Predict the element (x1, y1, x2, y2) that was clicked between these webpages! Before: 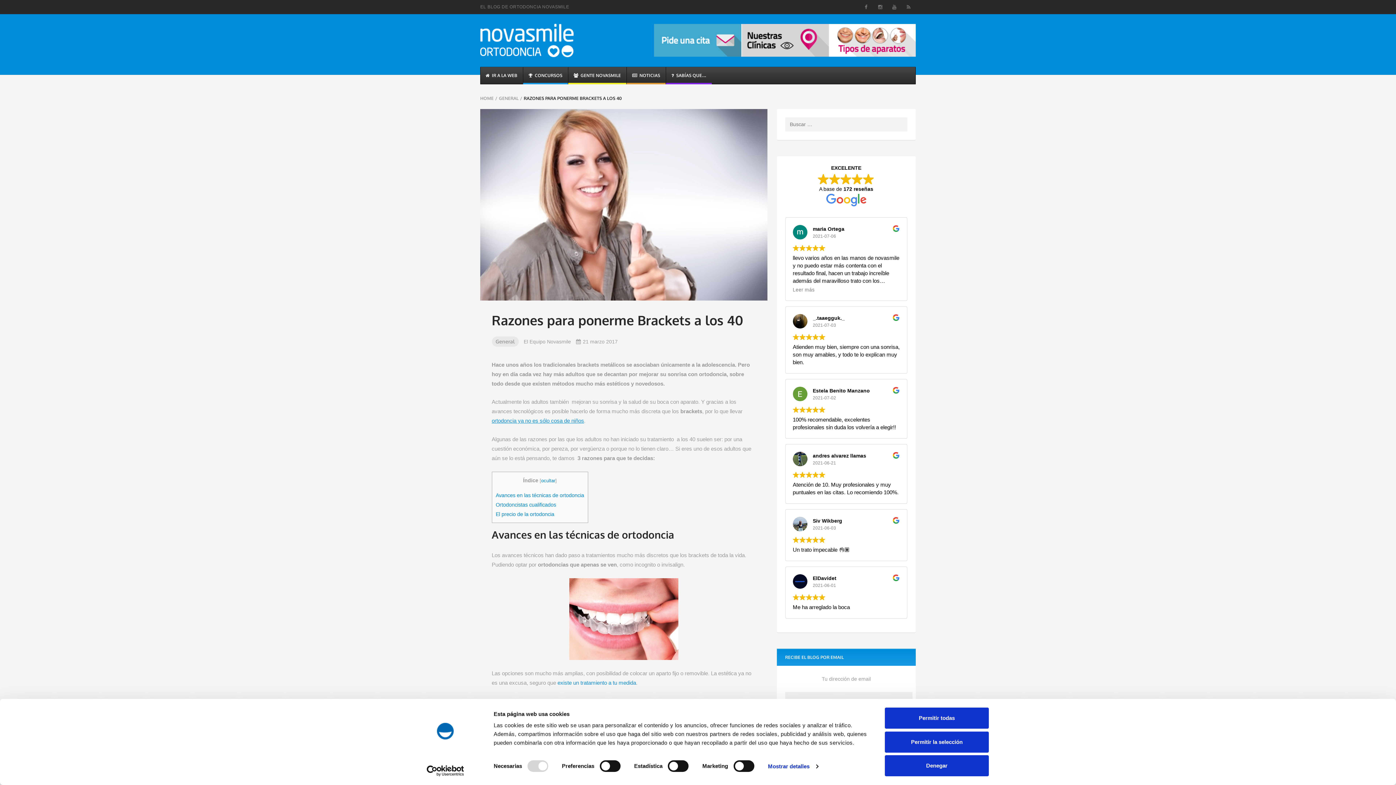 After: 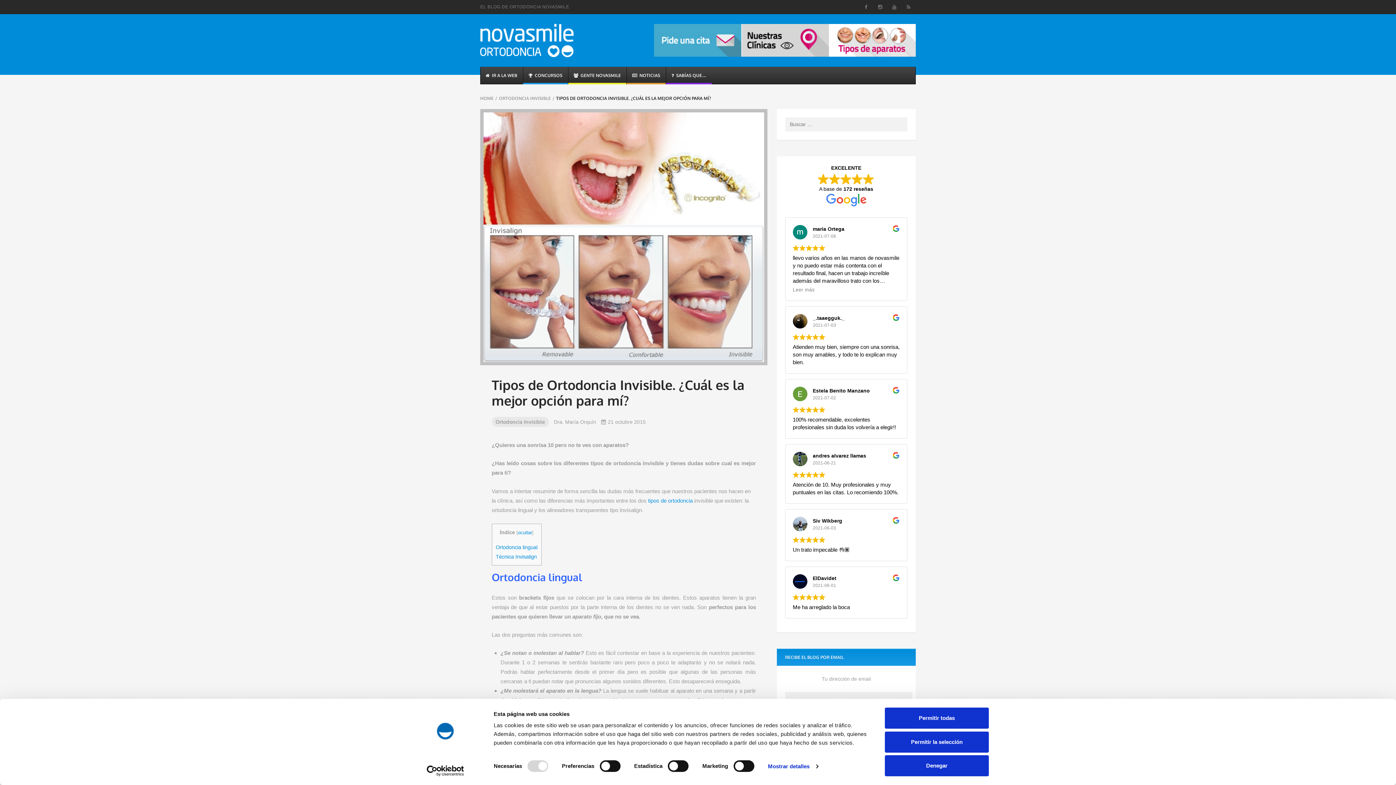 Action: bbox: (557, 680, 636, 686) label: existe un tratamiento a tu medida